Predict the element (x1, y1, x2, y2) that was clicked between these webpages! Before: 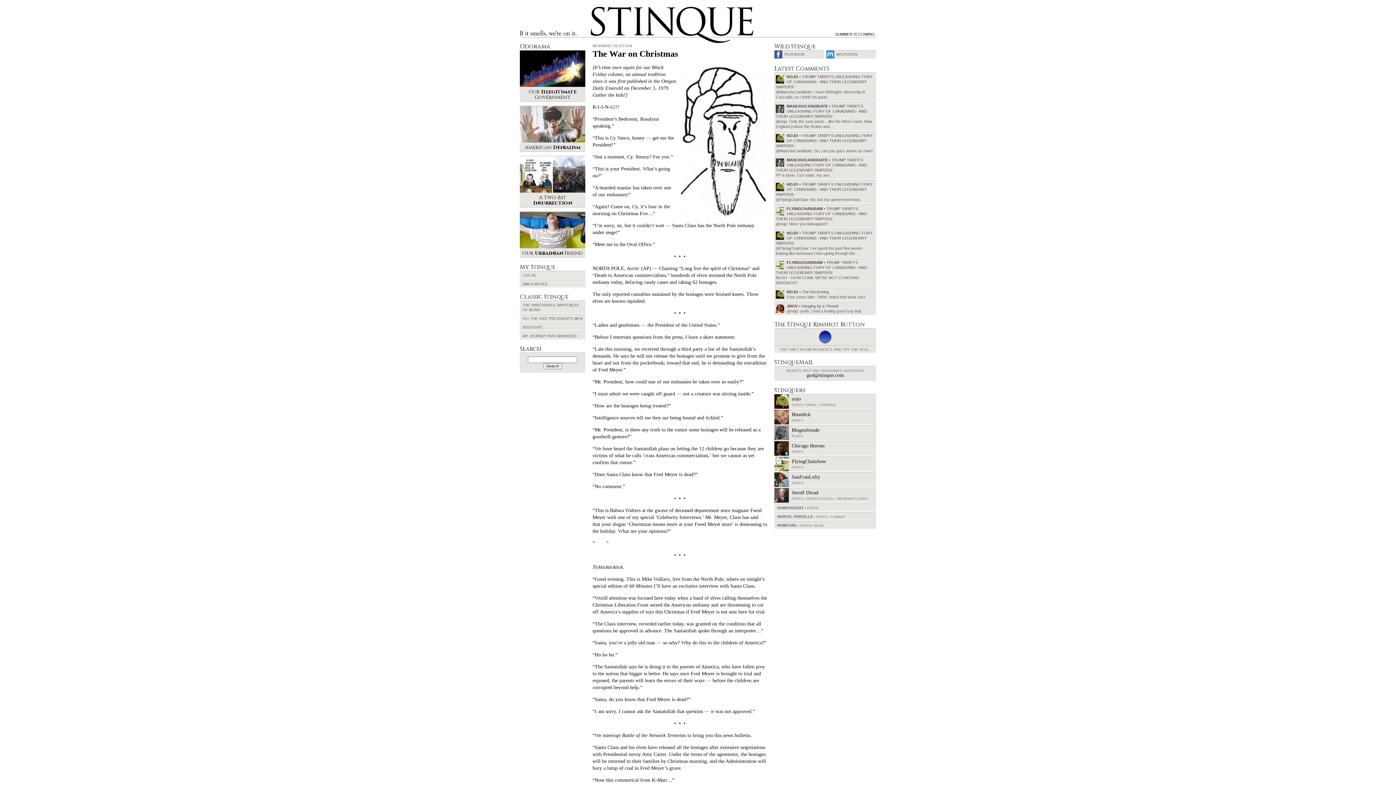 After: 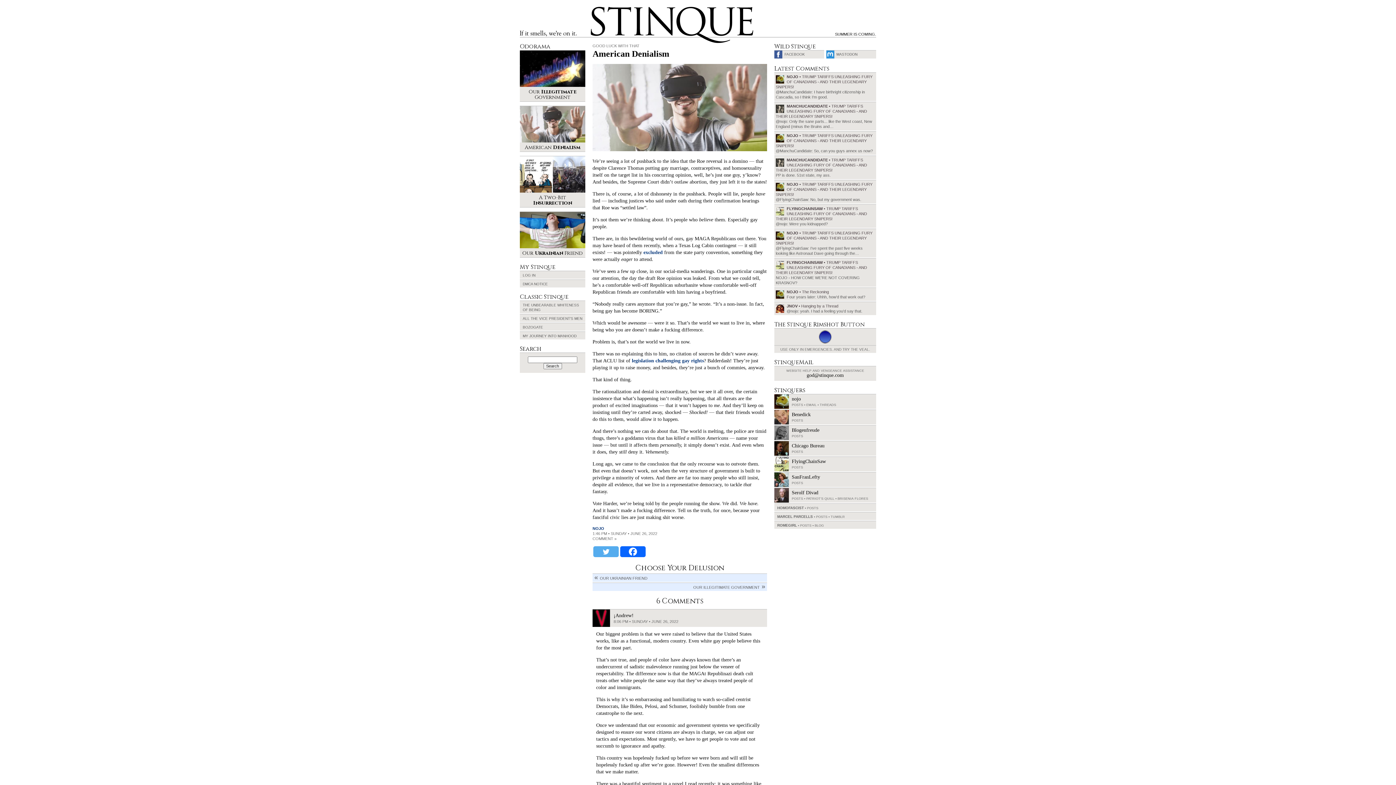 Action: label: American Denialism bbox: (520, 105, 585, 152)